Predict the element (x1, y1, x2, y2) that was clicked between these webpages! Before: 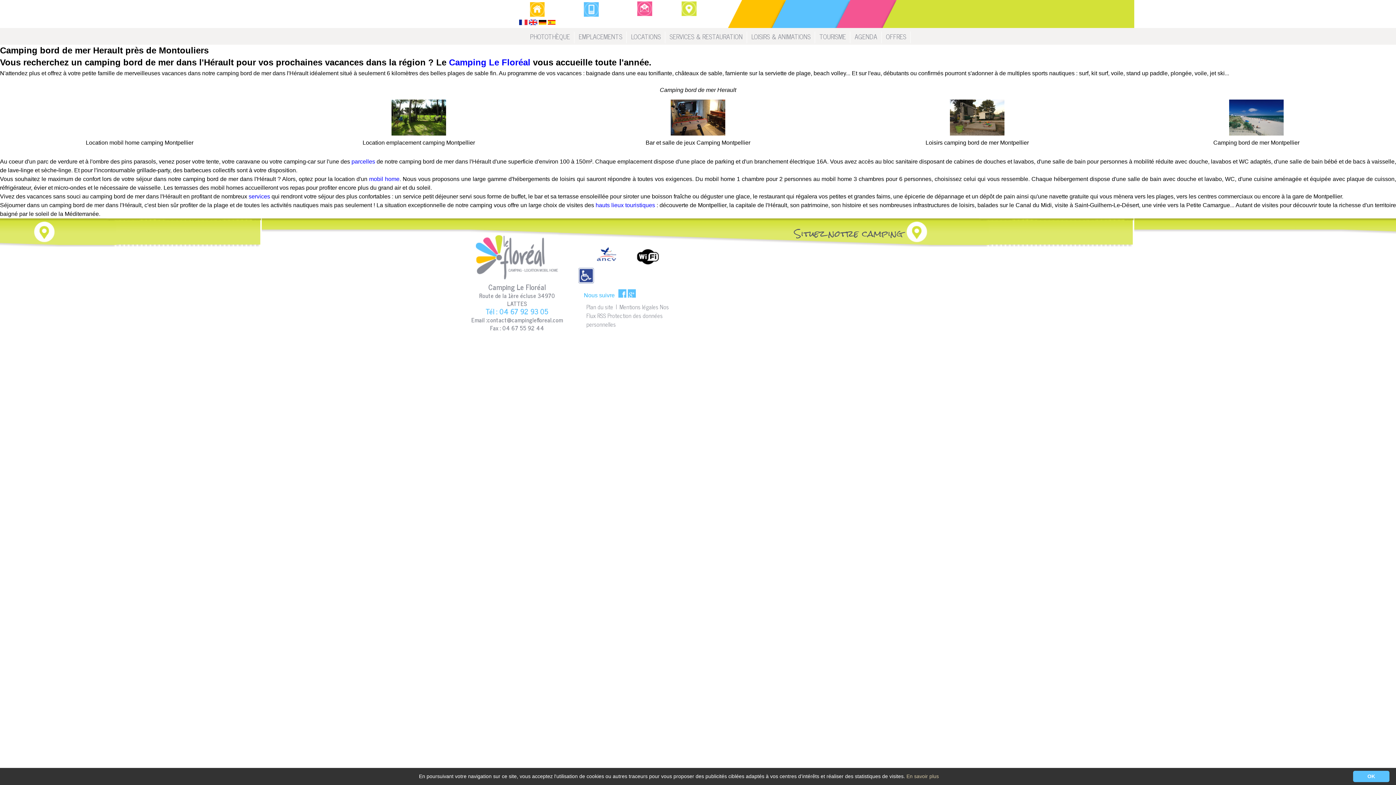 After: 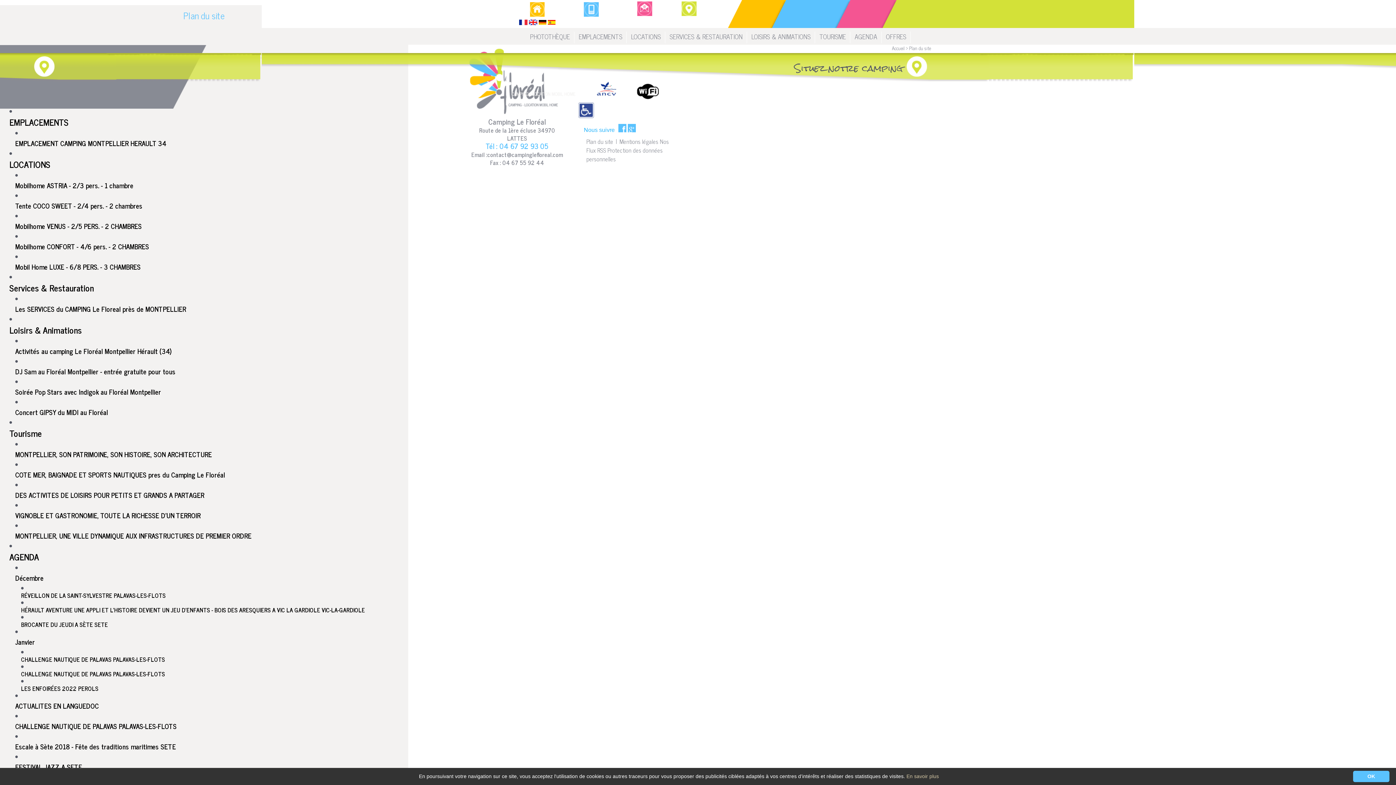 Action: label: Plan du site bbox: (586, 302, 616, 311)